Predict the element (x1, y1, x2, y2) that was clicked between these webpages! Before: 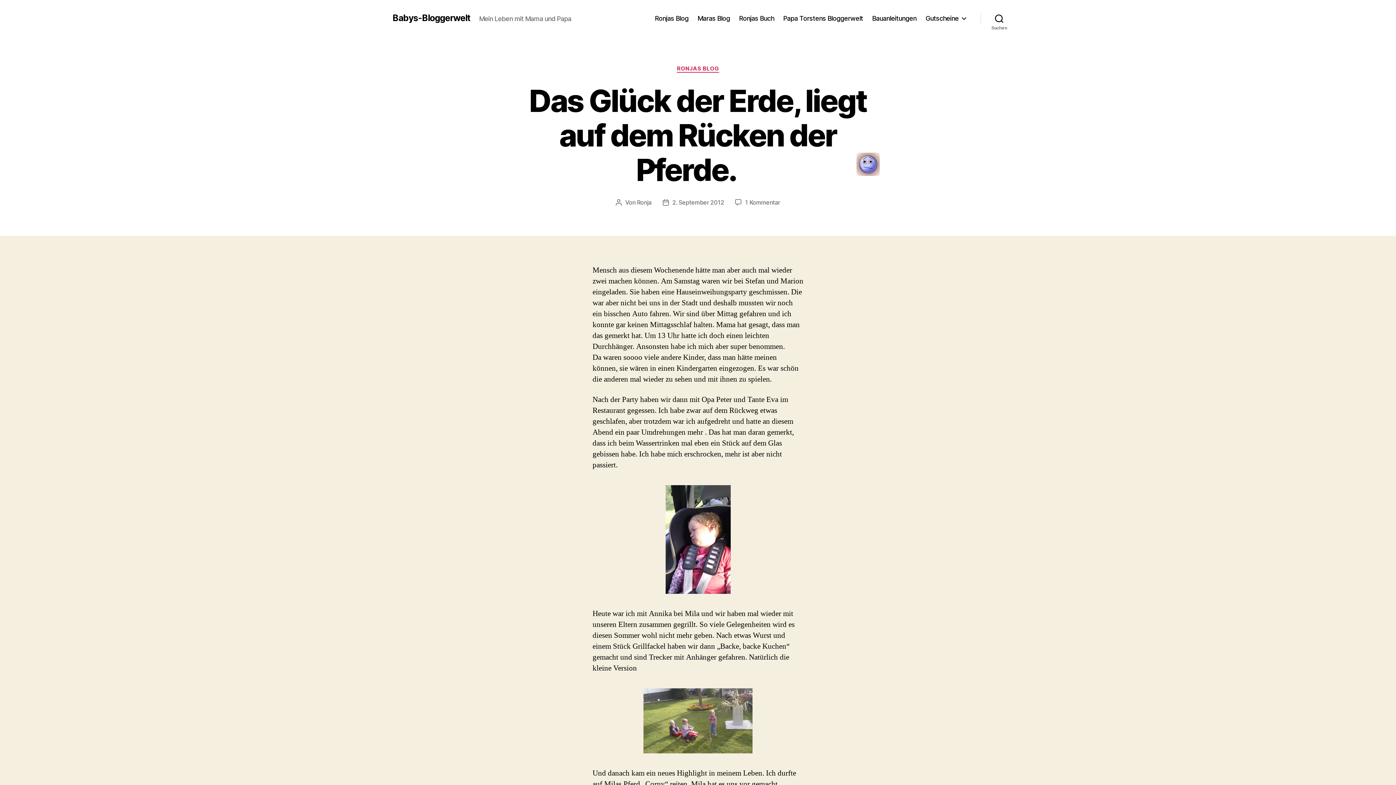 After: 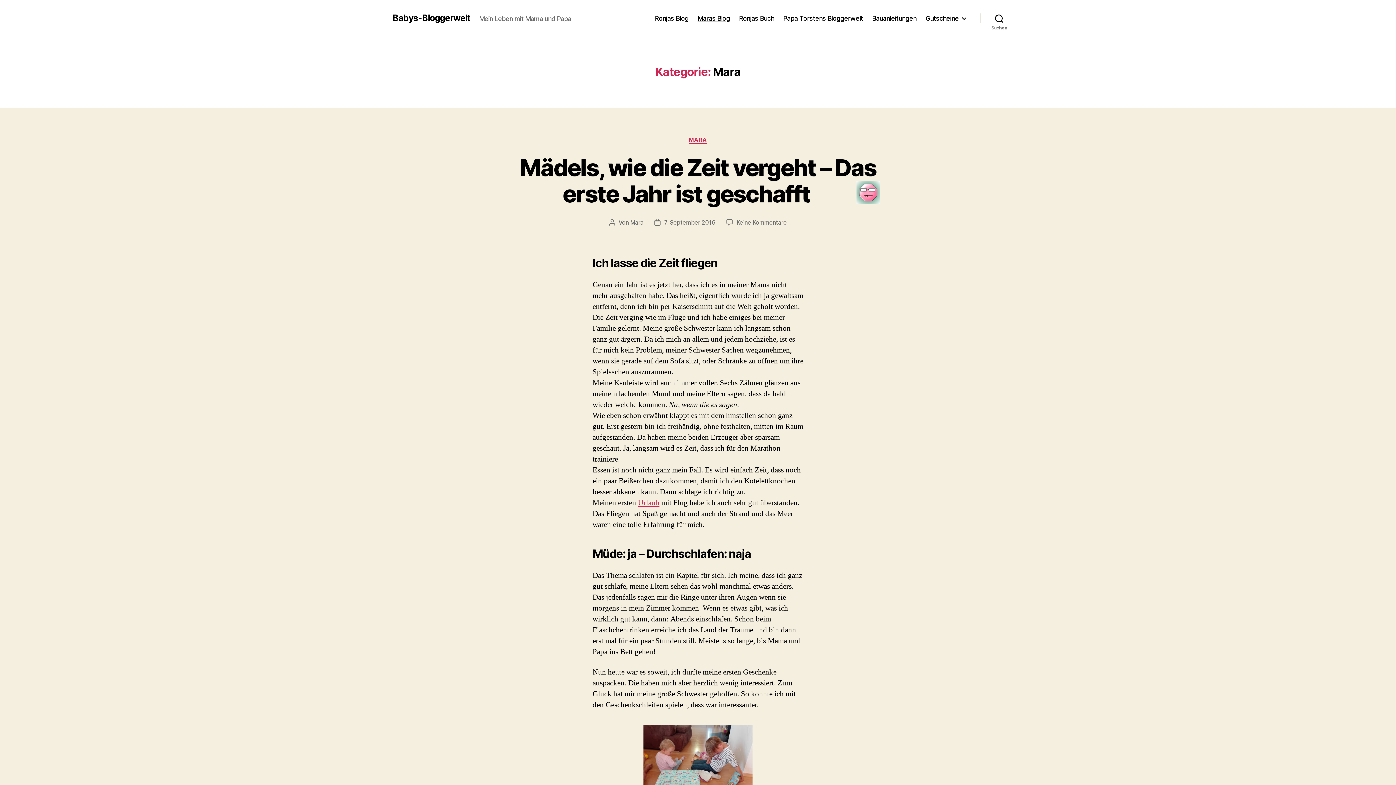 Action: label: Maras Blog bbox: (697, 14, 730, 22)